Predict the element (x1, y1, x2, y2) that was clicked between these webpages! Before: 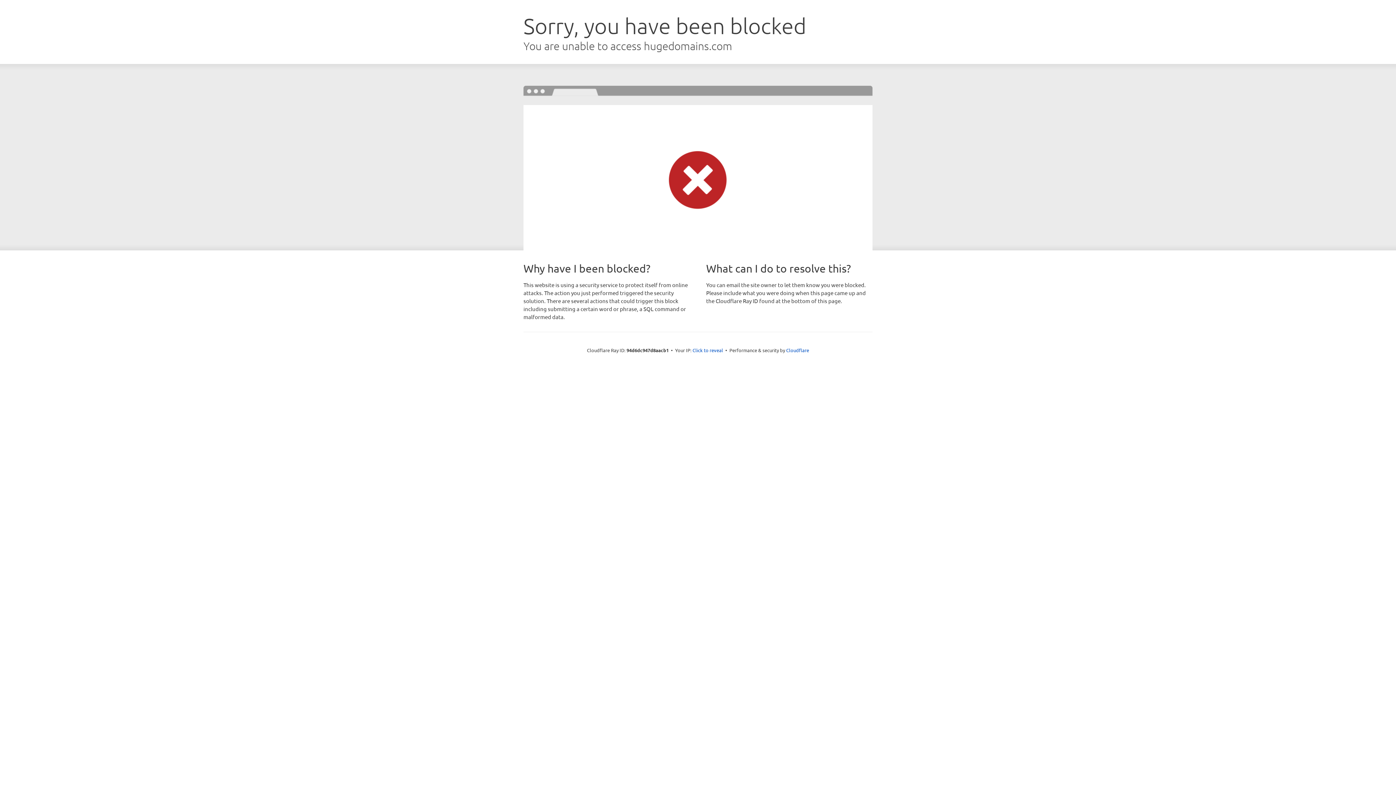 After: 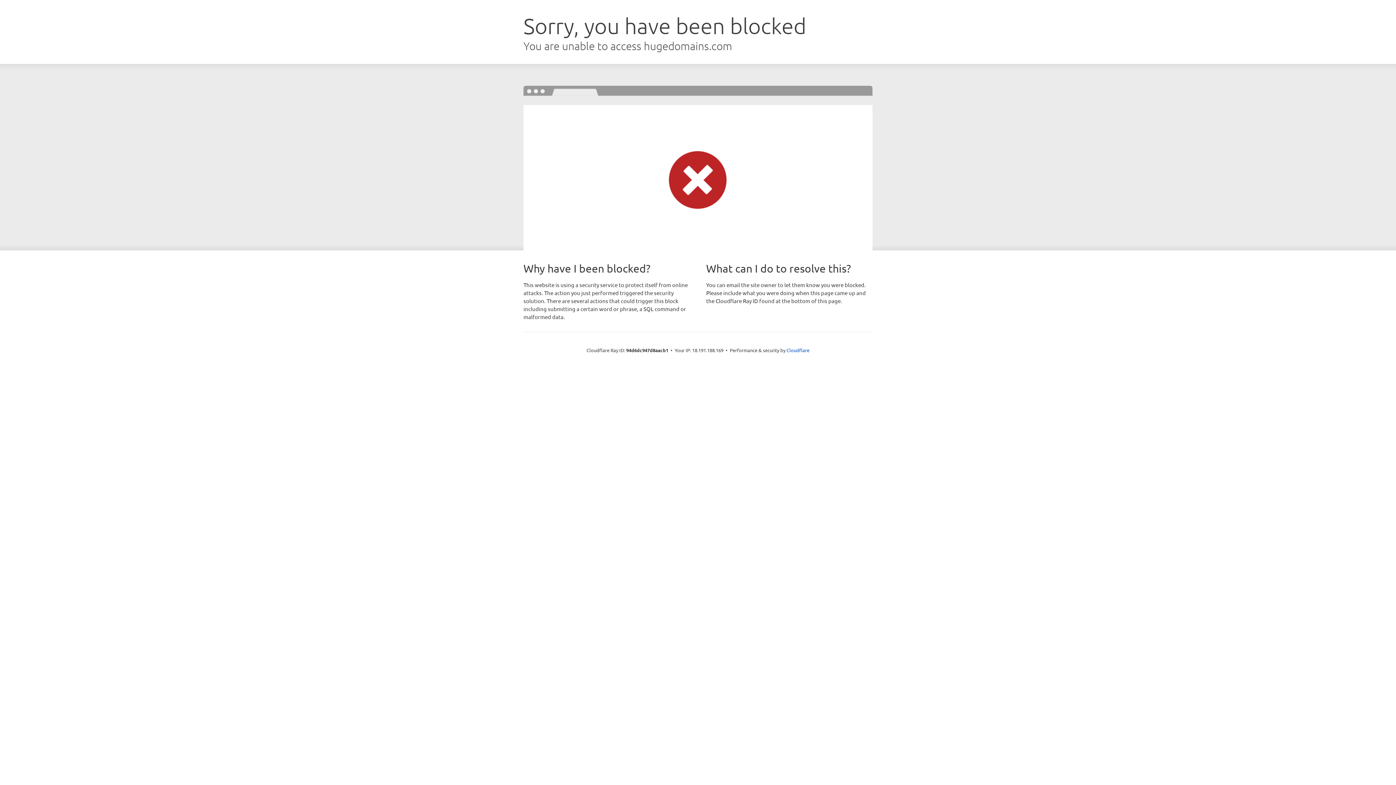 Action: label: Click to reveal bbox: (692, 346, 723, 353)